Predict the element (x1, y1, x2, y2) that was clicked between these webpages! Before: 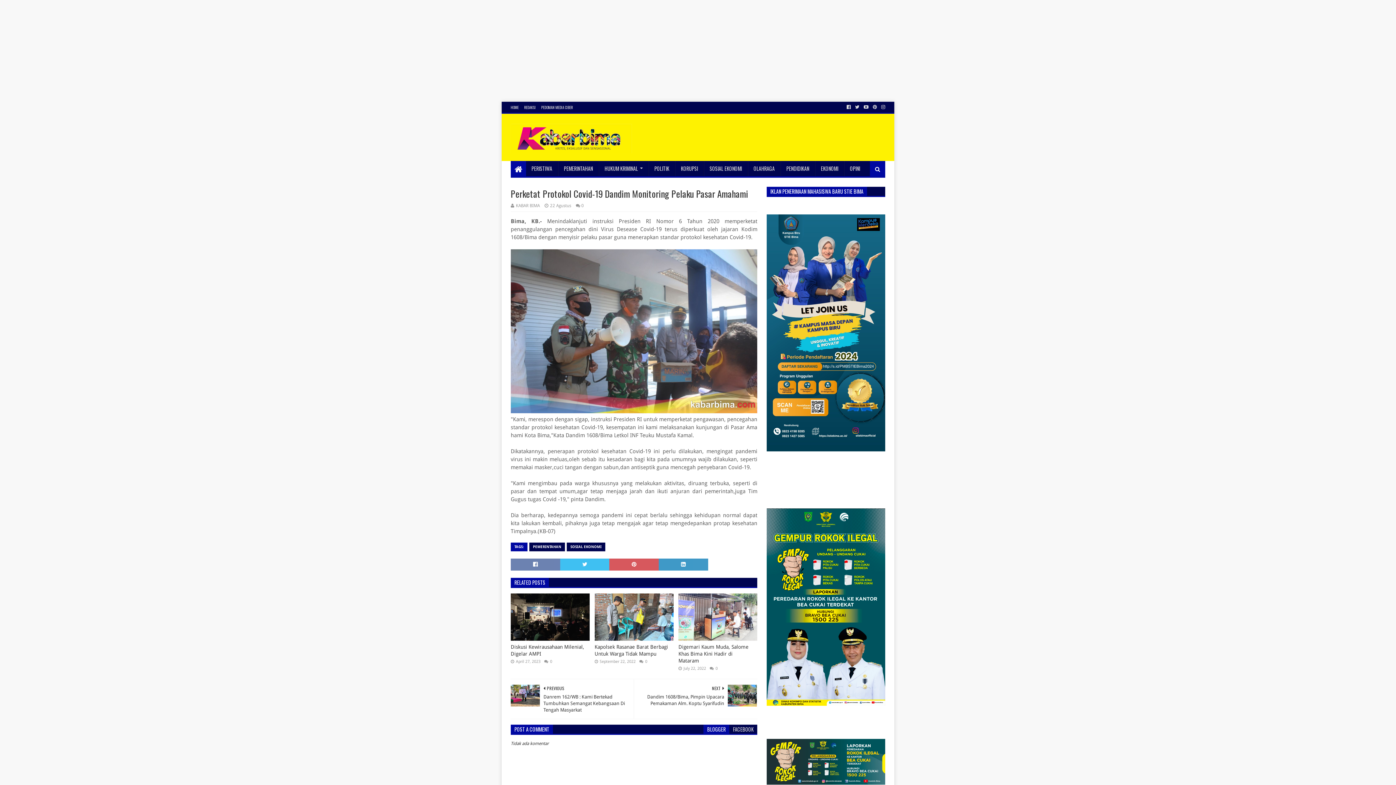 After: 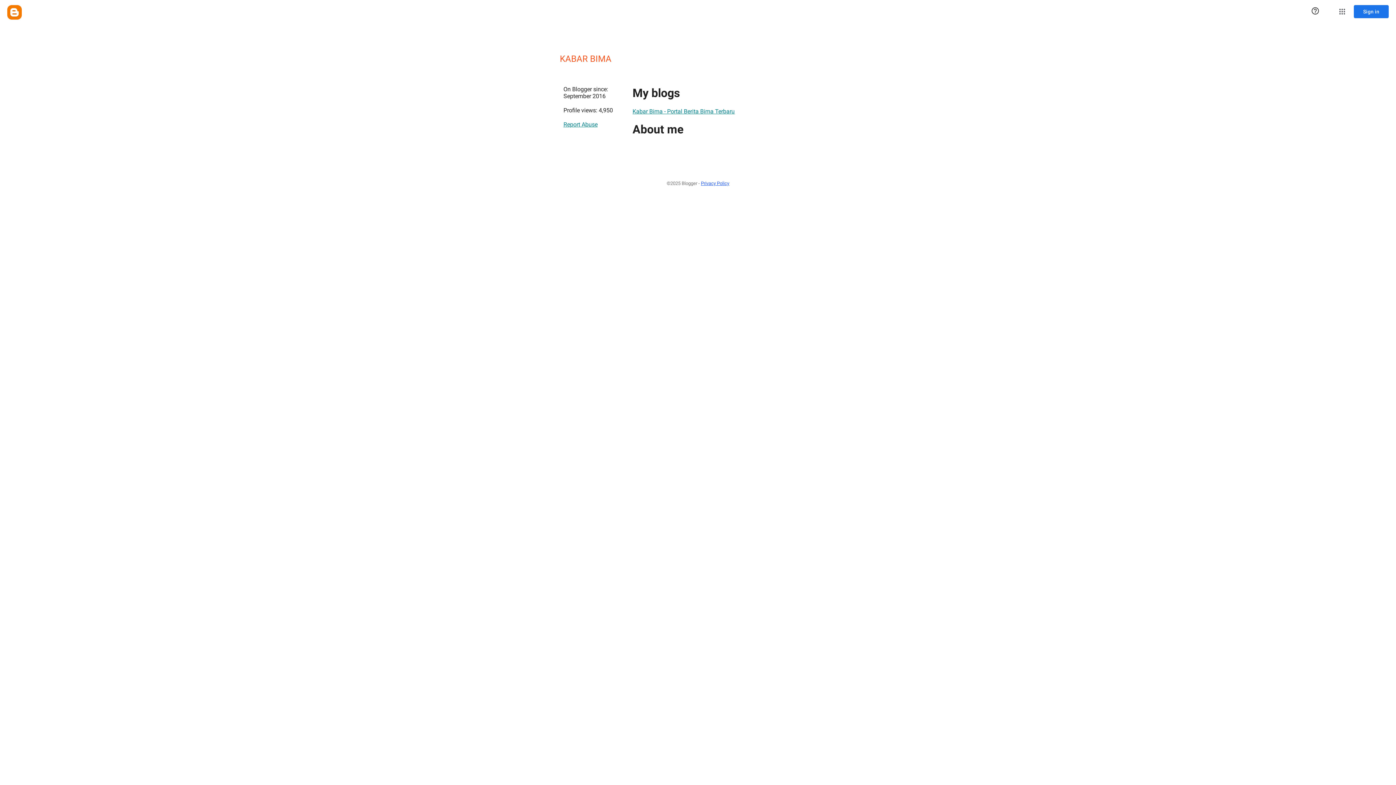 Action: bbox: (510, 203, 541, 208) label: KABAR BIMA 